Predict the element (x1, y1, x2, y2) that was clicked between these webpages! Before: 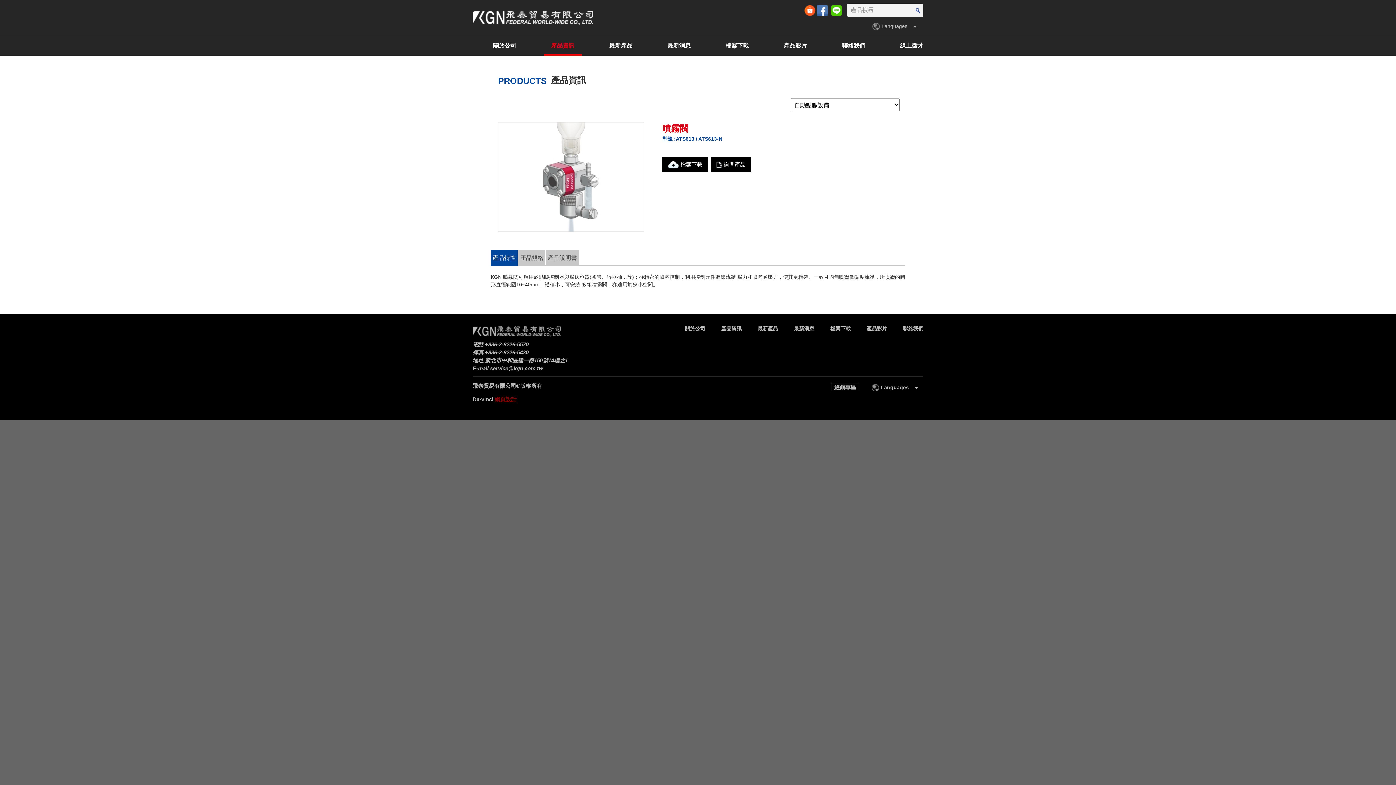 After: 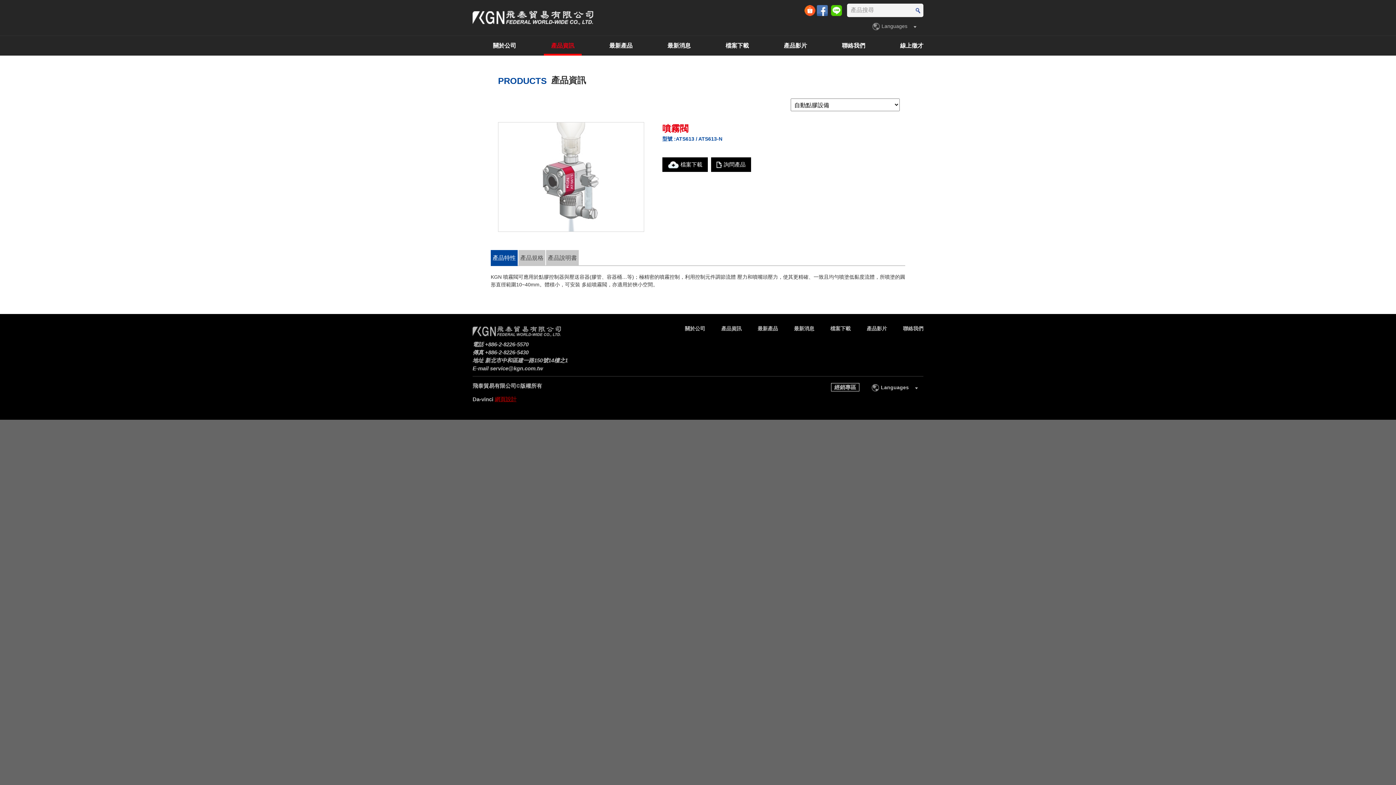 Action: bbox: (485, 341, 528, 347) label: +886-2-8226-5570